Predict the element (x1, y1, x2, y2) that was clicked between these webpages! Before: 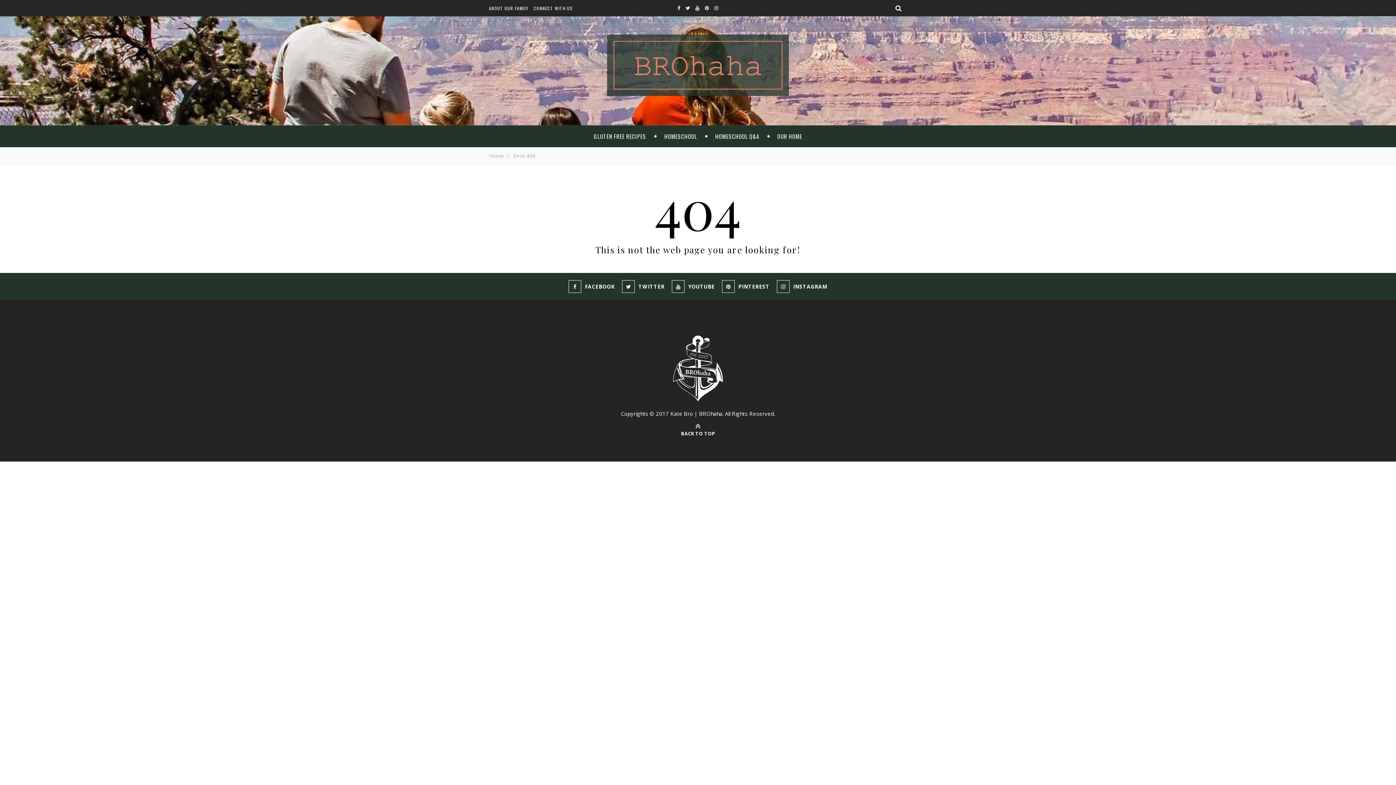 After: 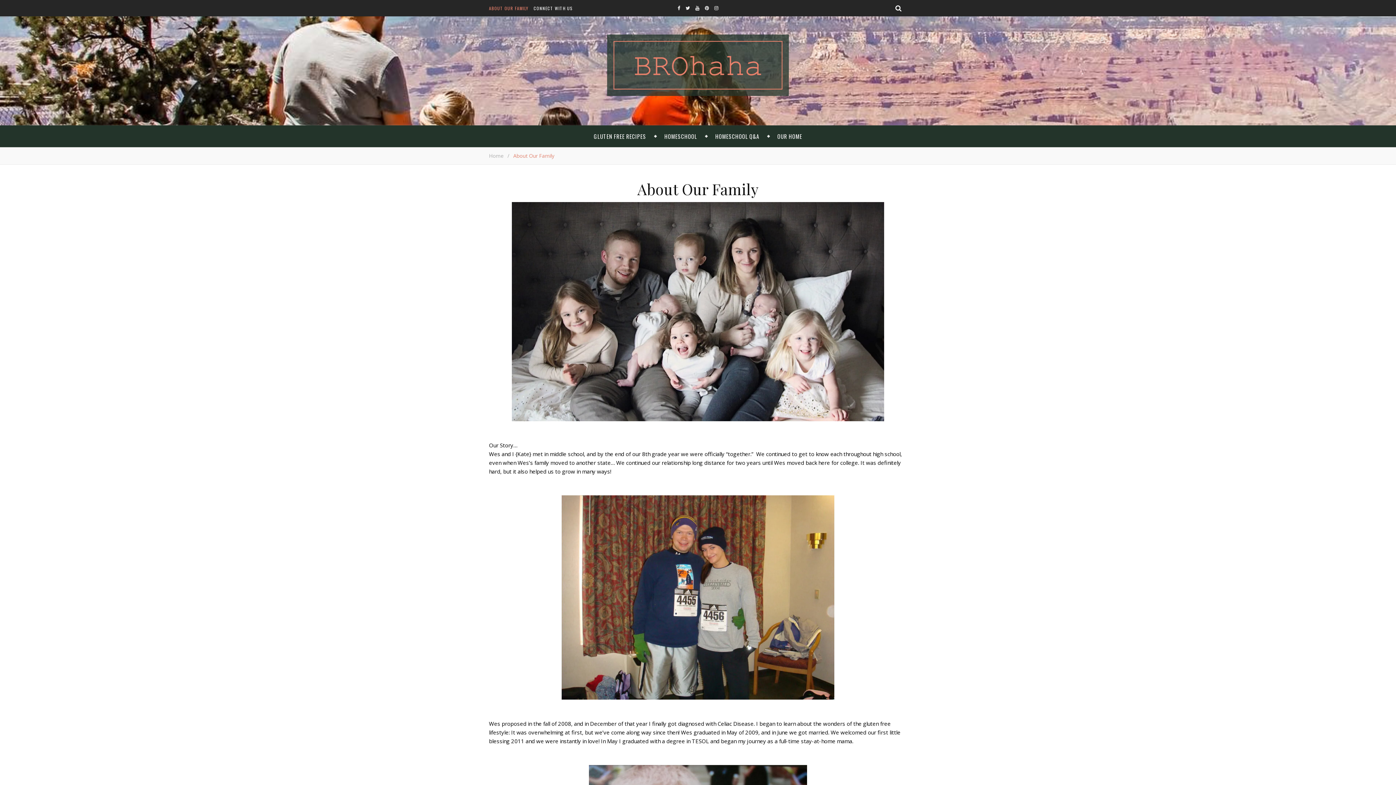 Action: bbox: (489, 0, 533, 16) label: ABOUT OUR FAMILY